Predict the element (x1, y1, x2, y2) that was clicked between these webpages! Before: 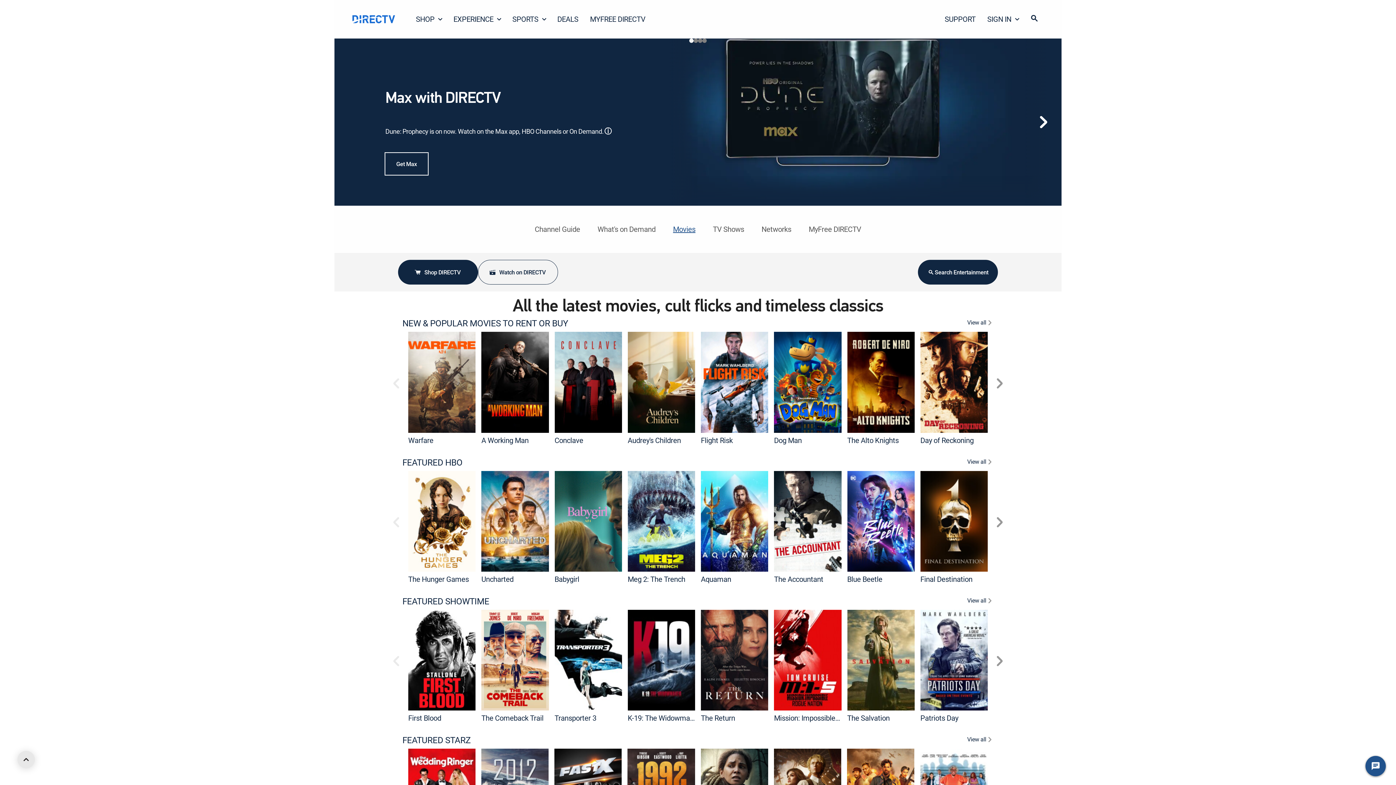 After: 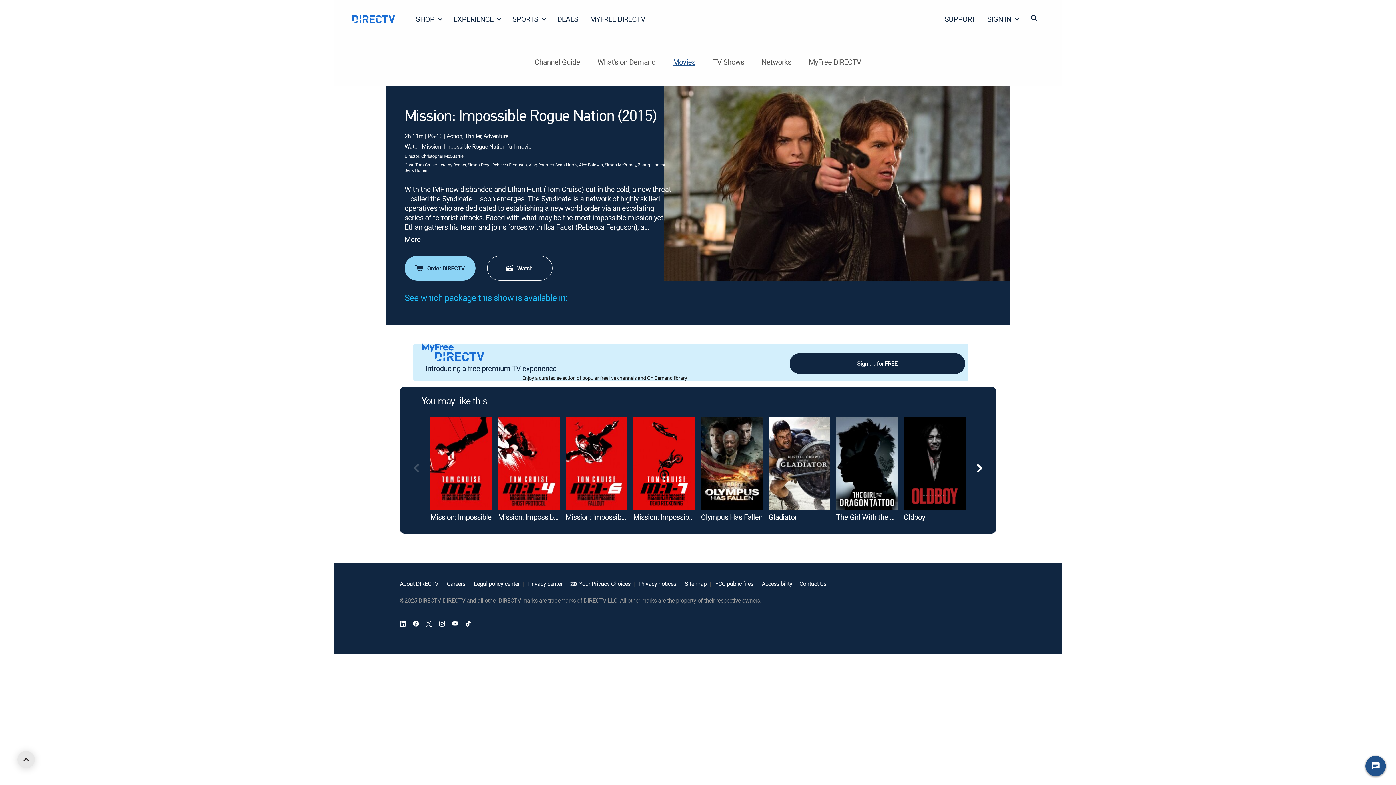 Action: label: Mission: Impossible Rogue Nation bbox: (774, 713, 879, 723)